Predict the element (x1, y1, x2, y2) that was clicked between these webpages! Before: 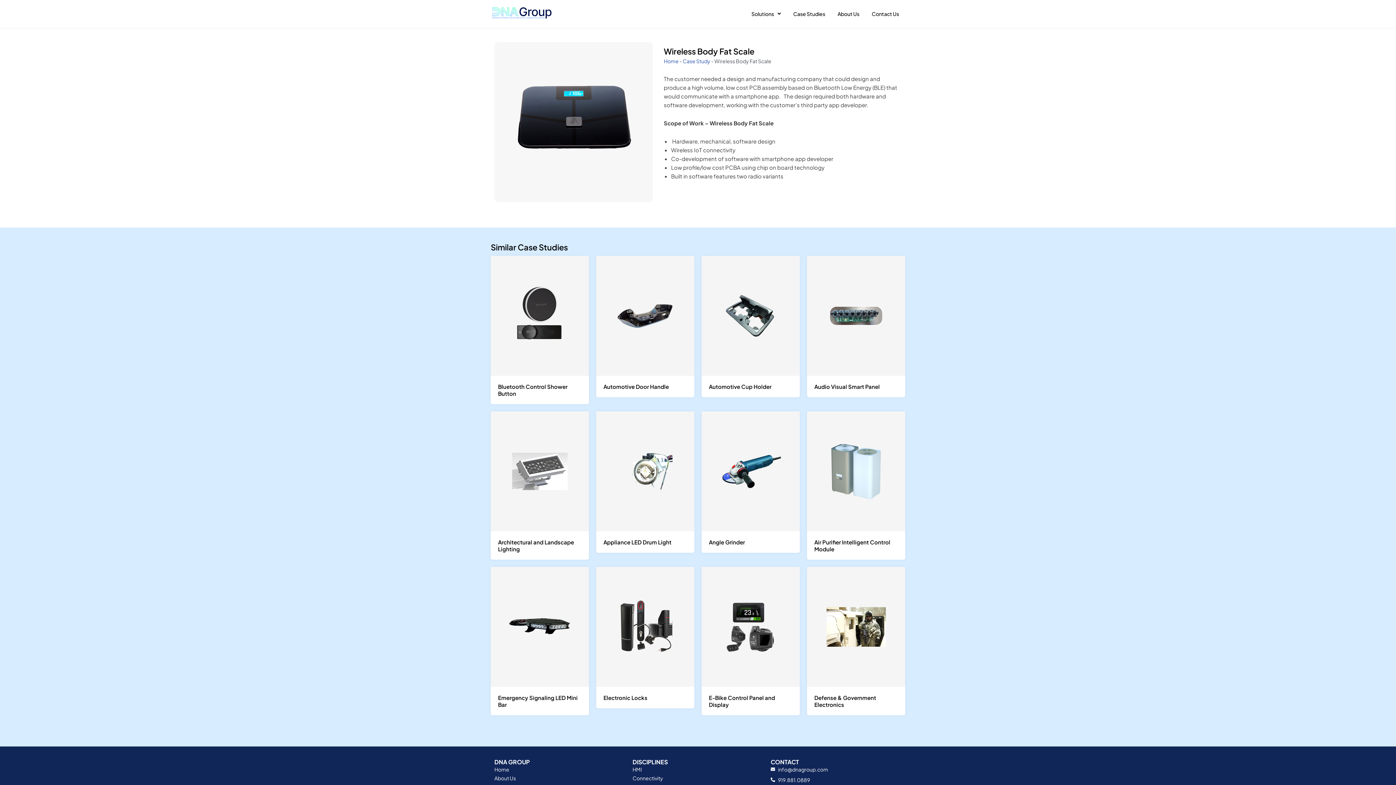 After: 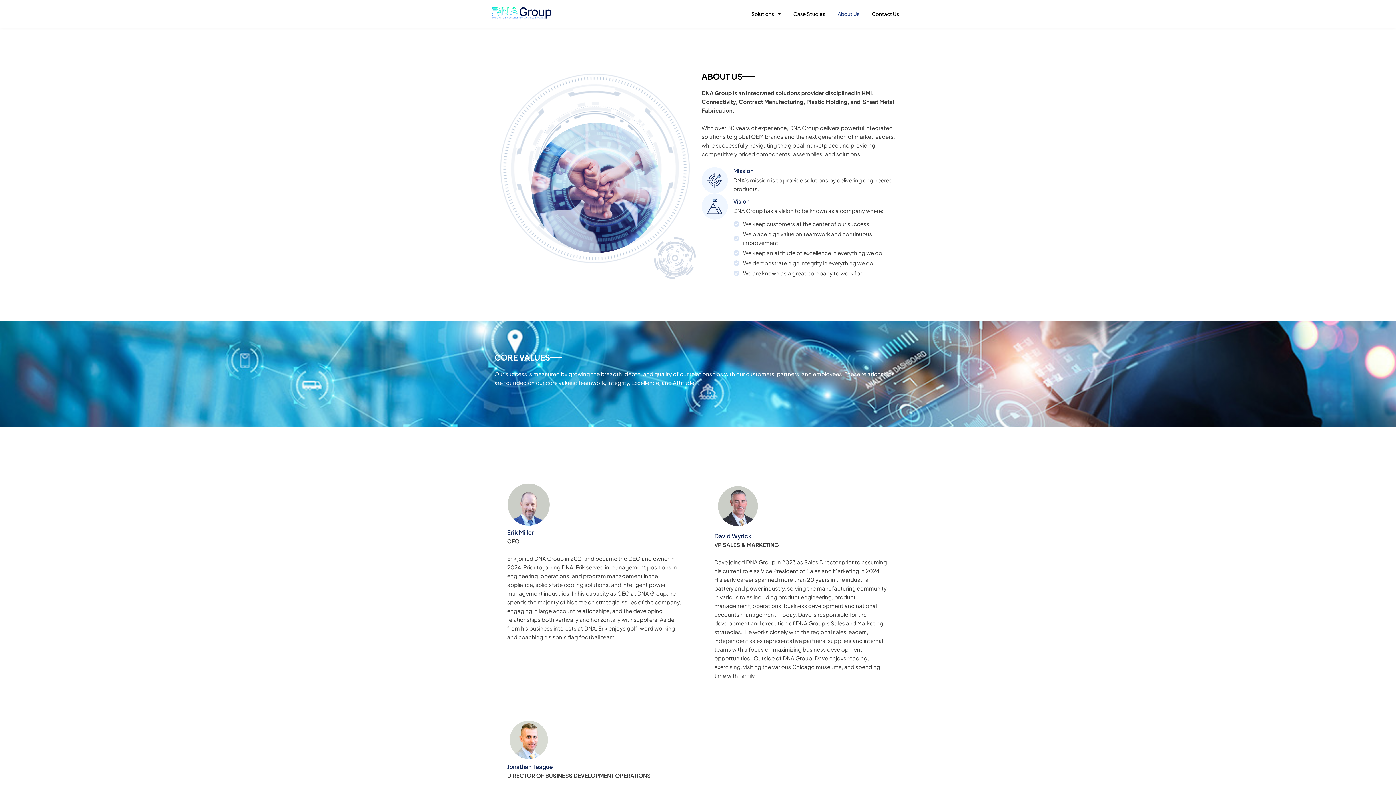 Action: bbox: (831, 5, 865, 22) label: About Us